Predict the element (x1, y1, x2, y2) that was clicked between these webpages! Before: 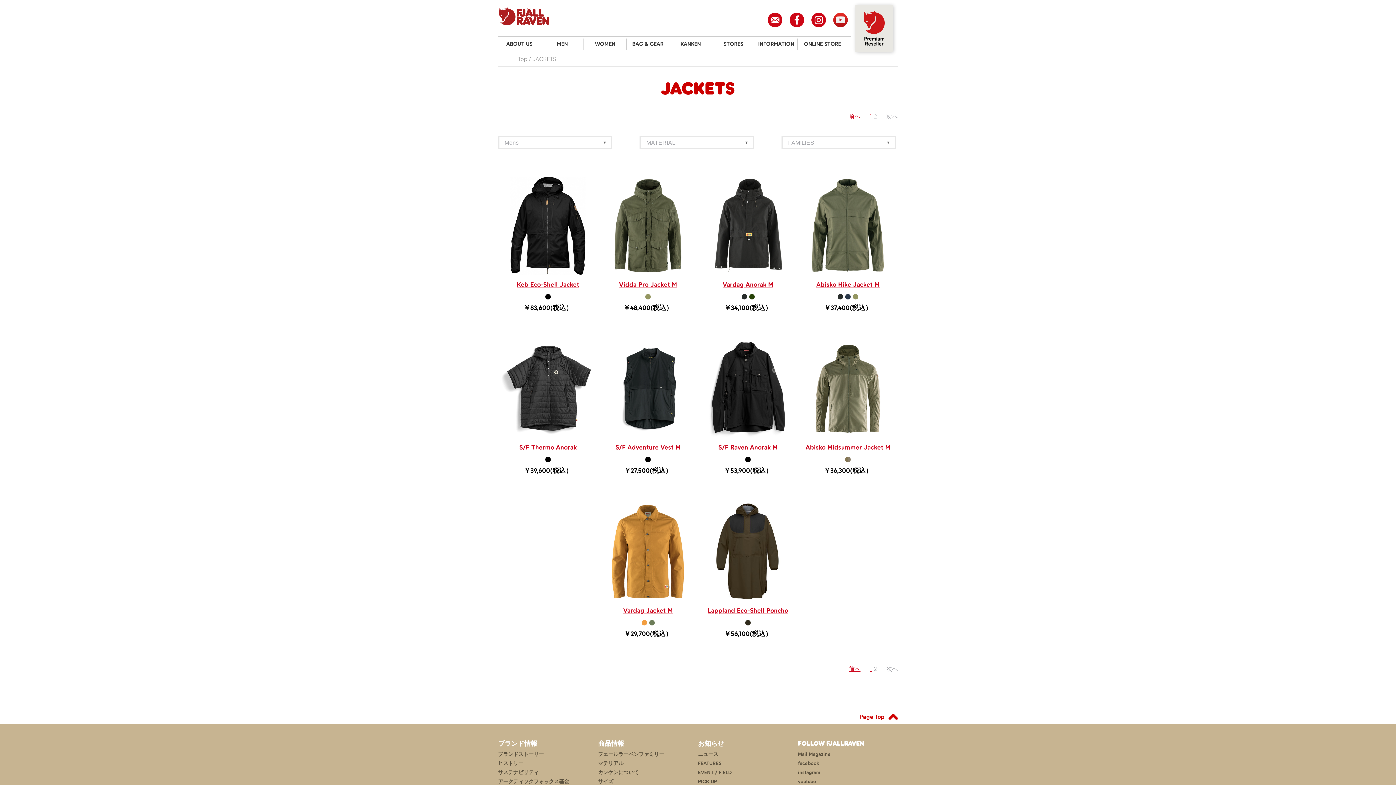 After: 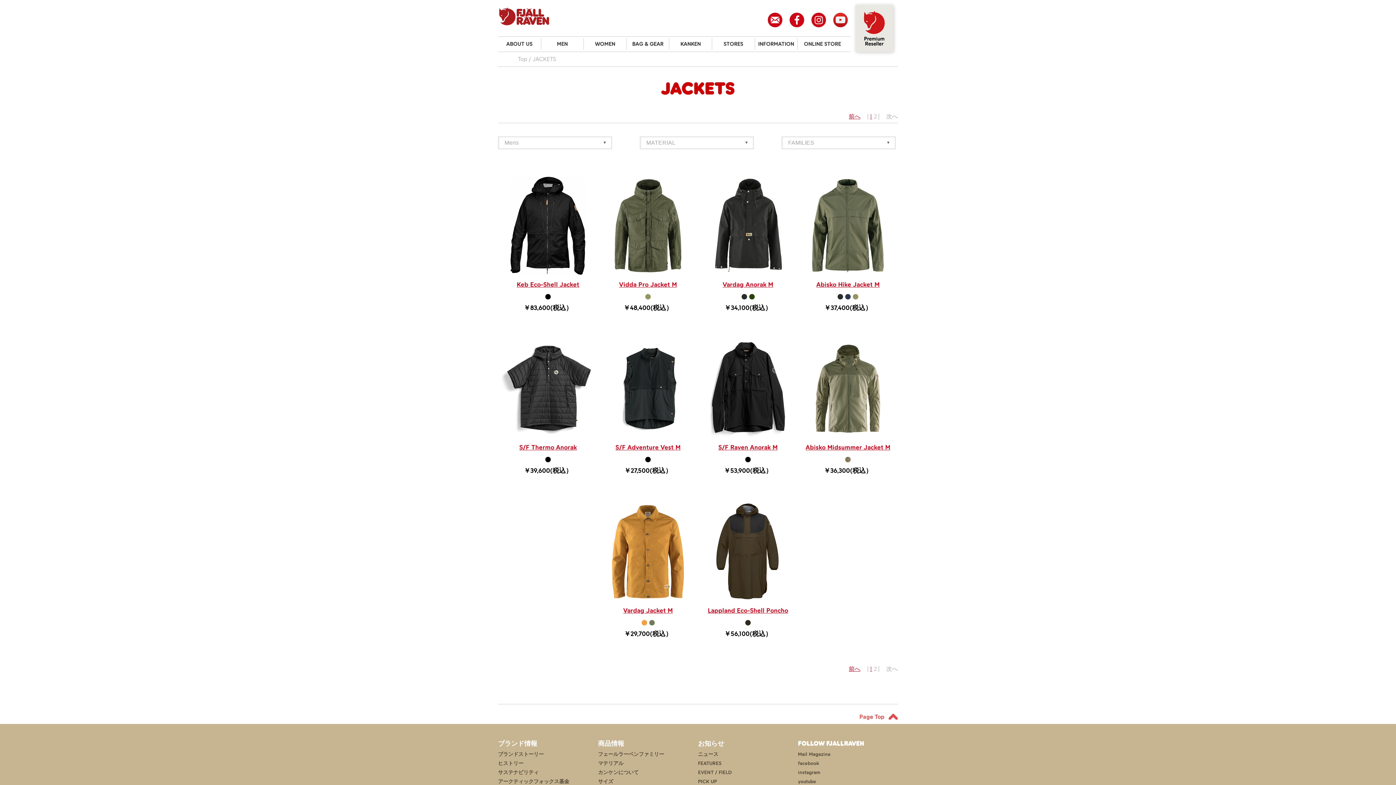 Action: label: Page Top bbox: (859, 713, 898, 720)